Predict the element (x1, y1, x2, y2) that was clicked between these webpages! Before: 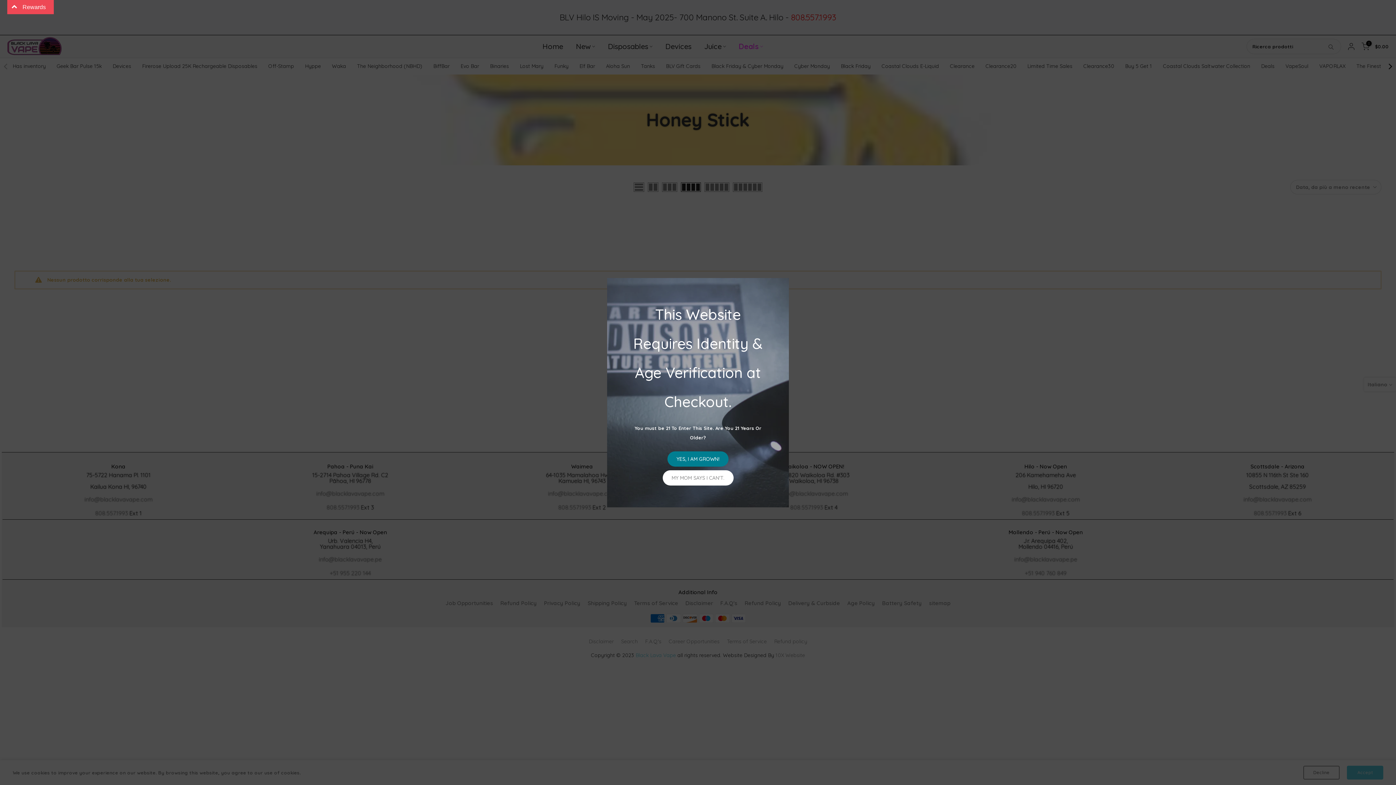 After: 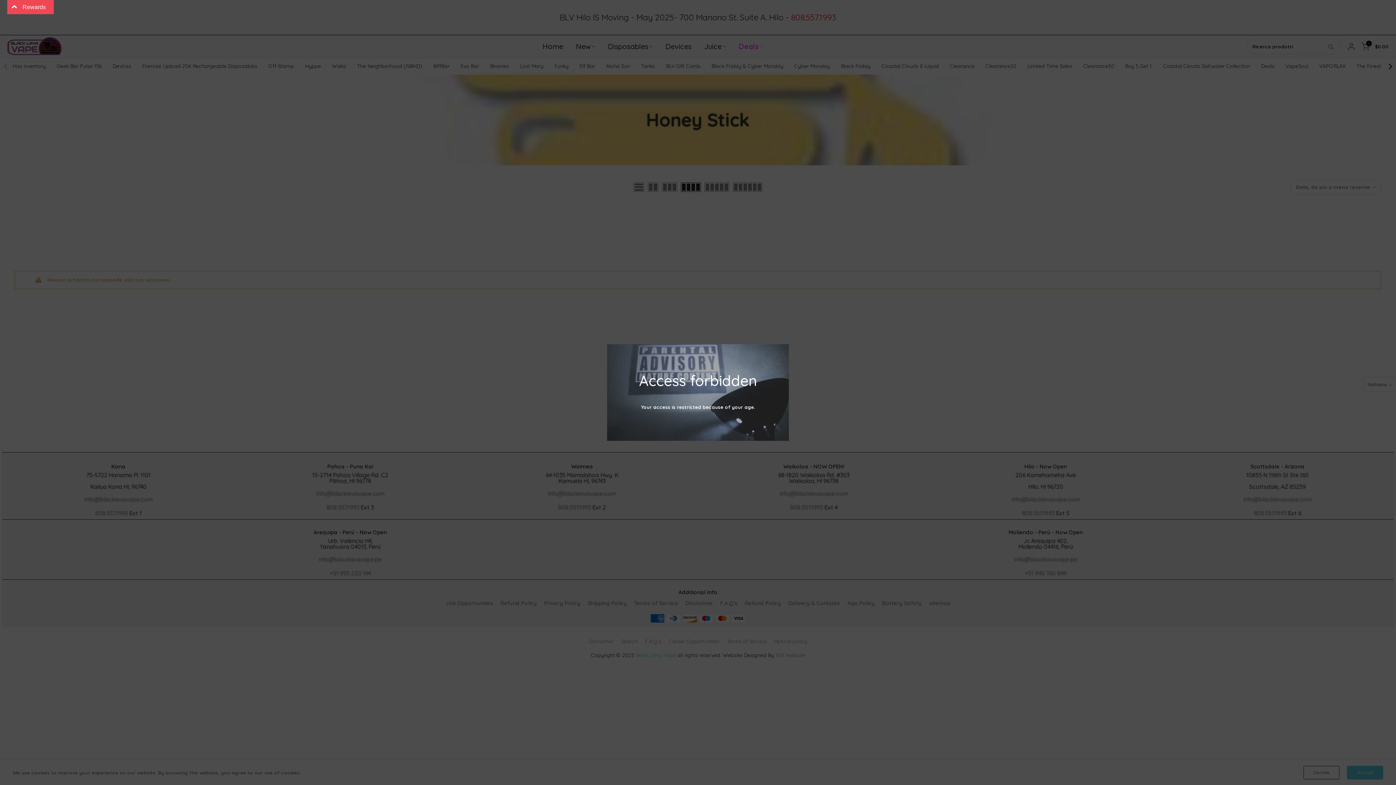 Action: label: MY MOM SAYS I CAN'T. bbox: (662, 470, 733, 485)